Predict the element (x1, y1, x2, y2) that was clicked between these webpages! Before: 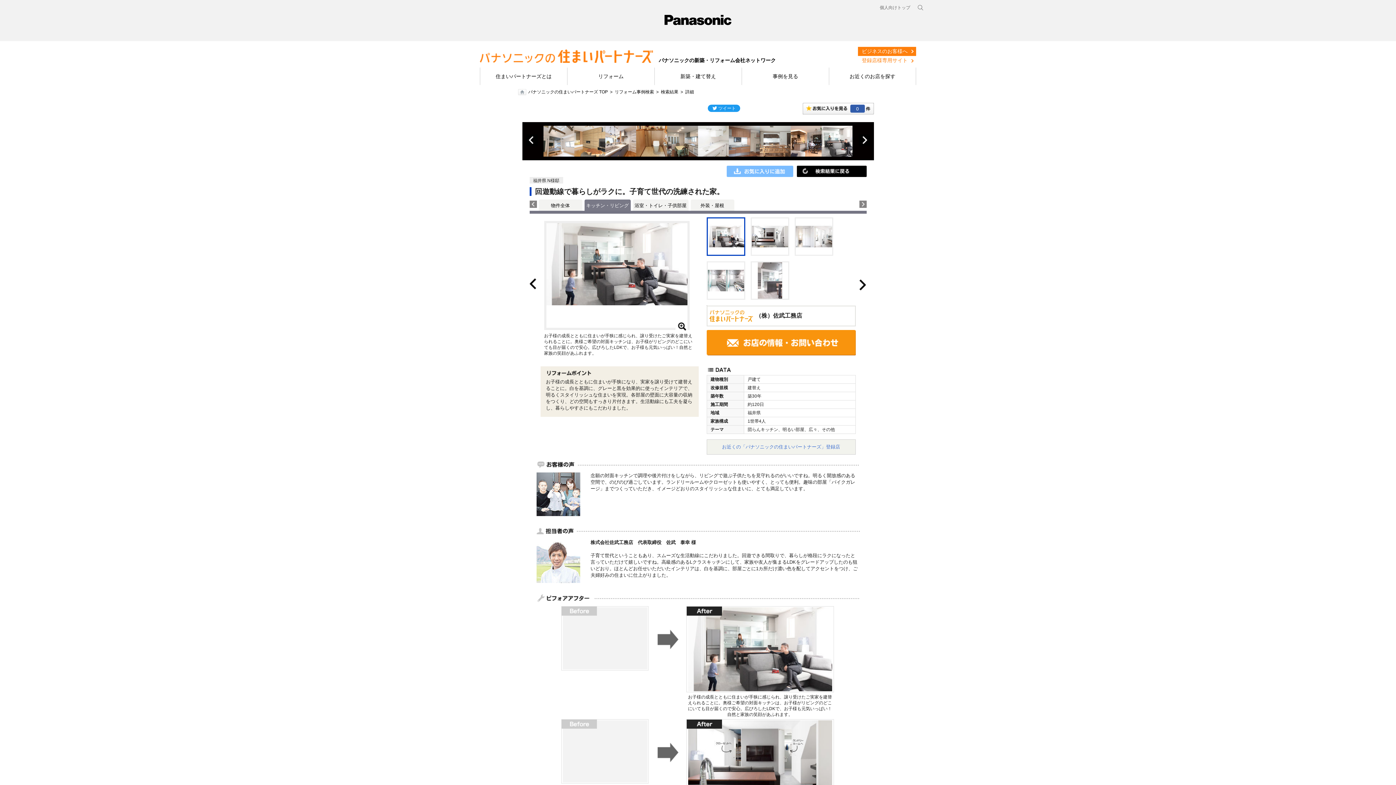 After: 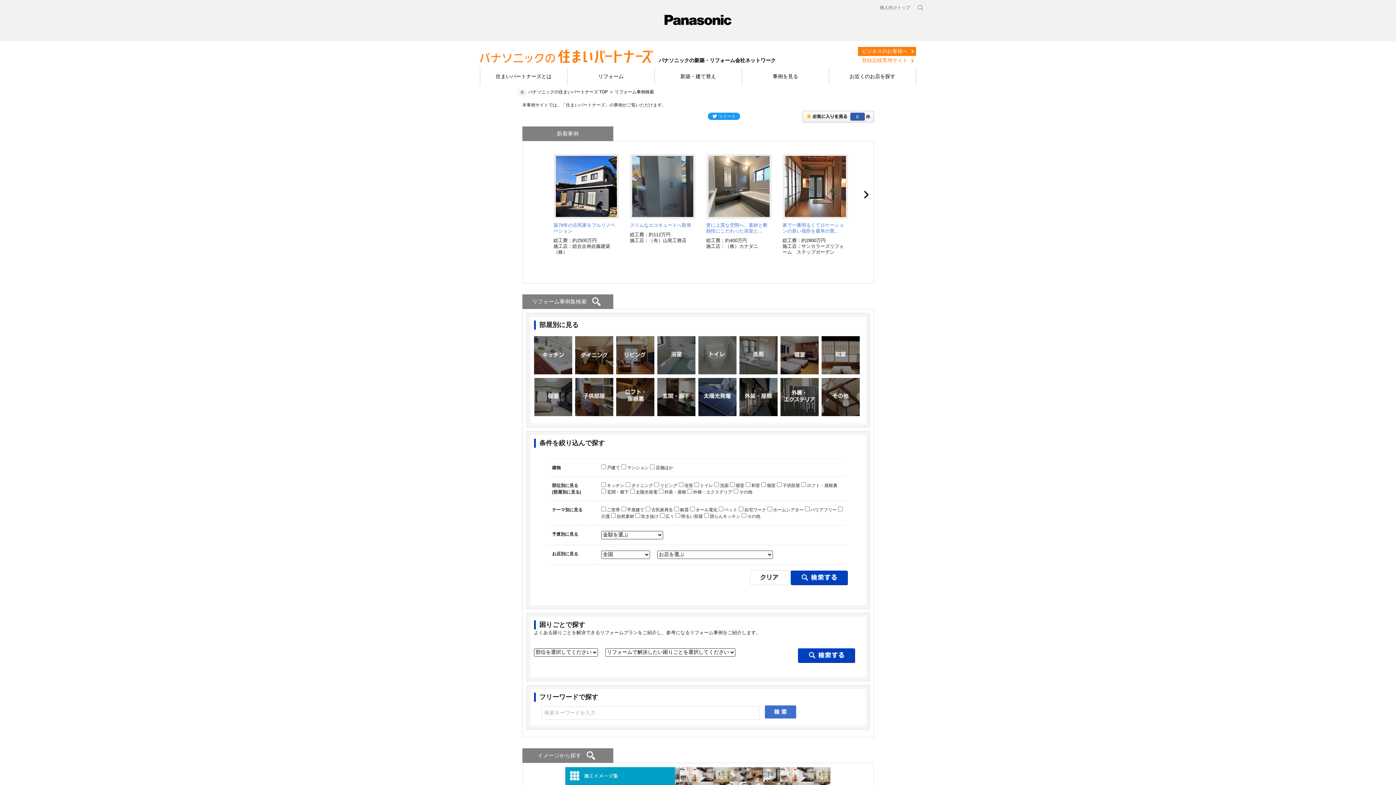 Action: label: リフォーム事例検索 bbox: (614, 89, 654, 94)